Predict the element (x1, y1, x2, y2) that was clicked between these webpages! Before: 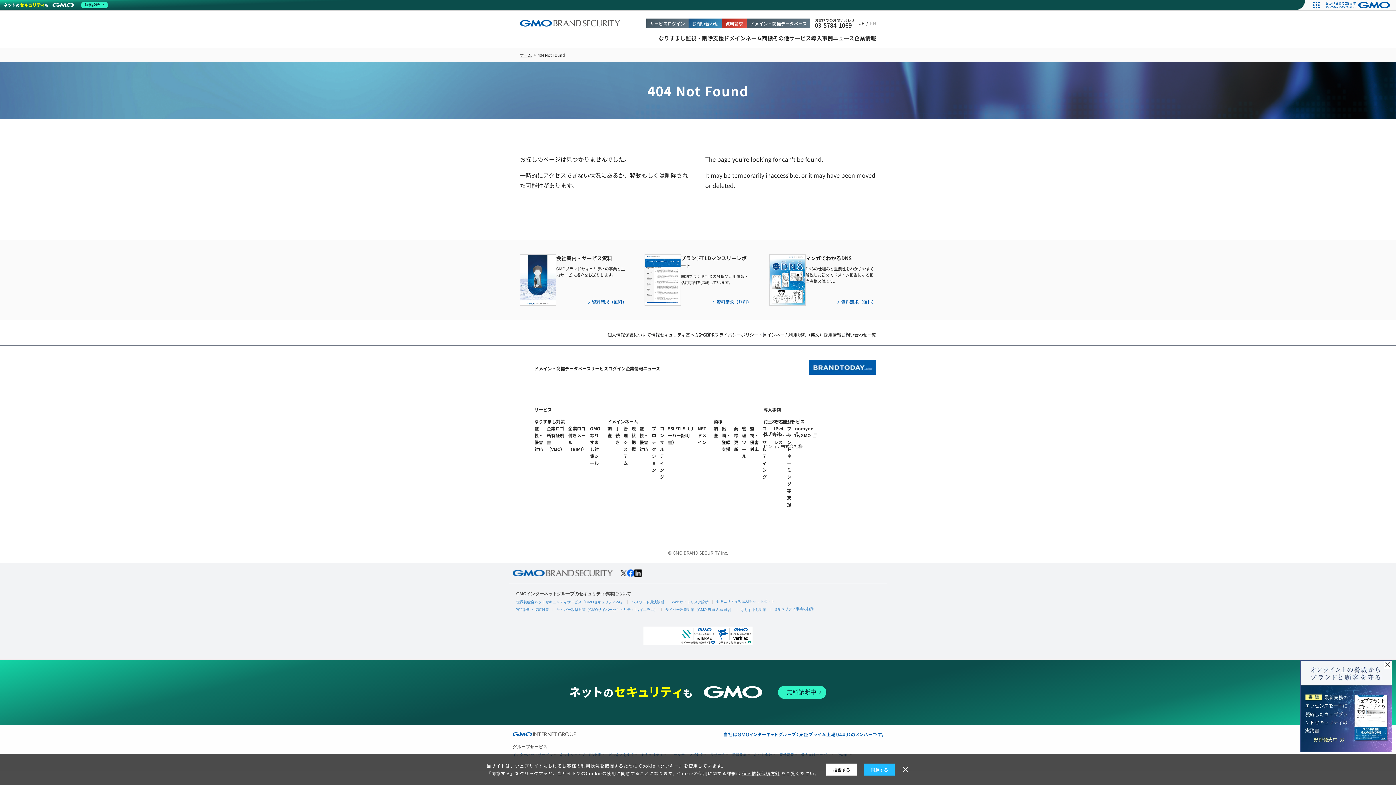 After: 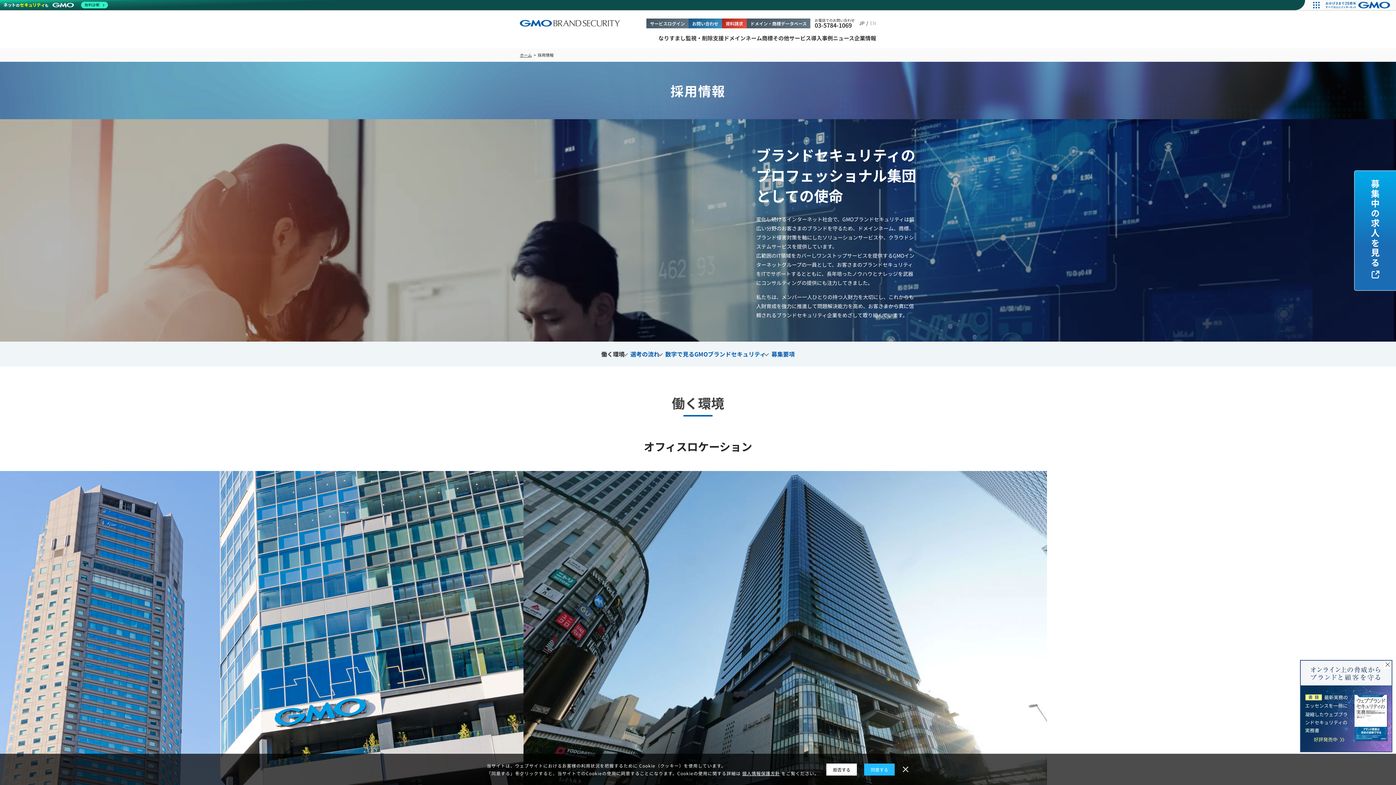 Action: label: 採用情報 bbox: (824, 331, 841, 337)